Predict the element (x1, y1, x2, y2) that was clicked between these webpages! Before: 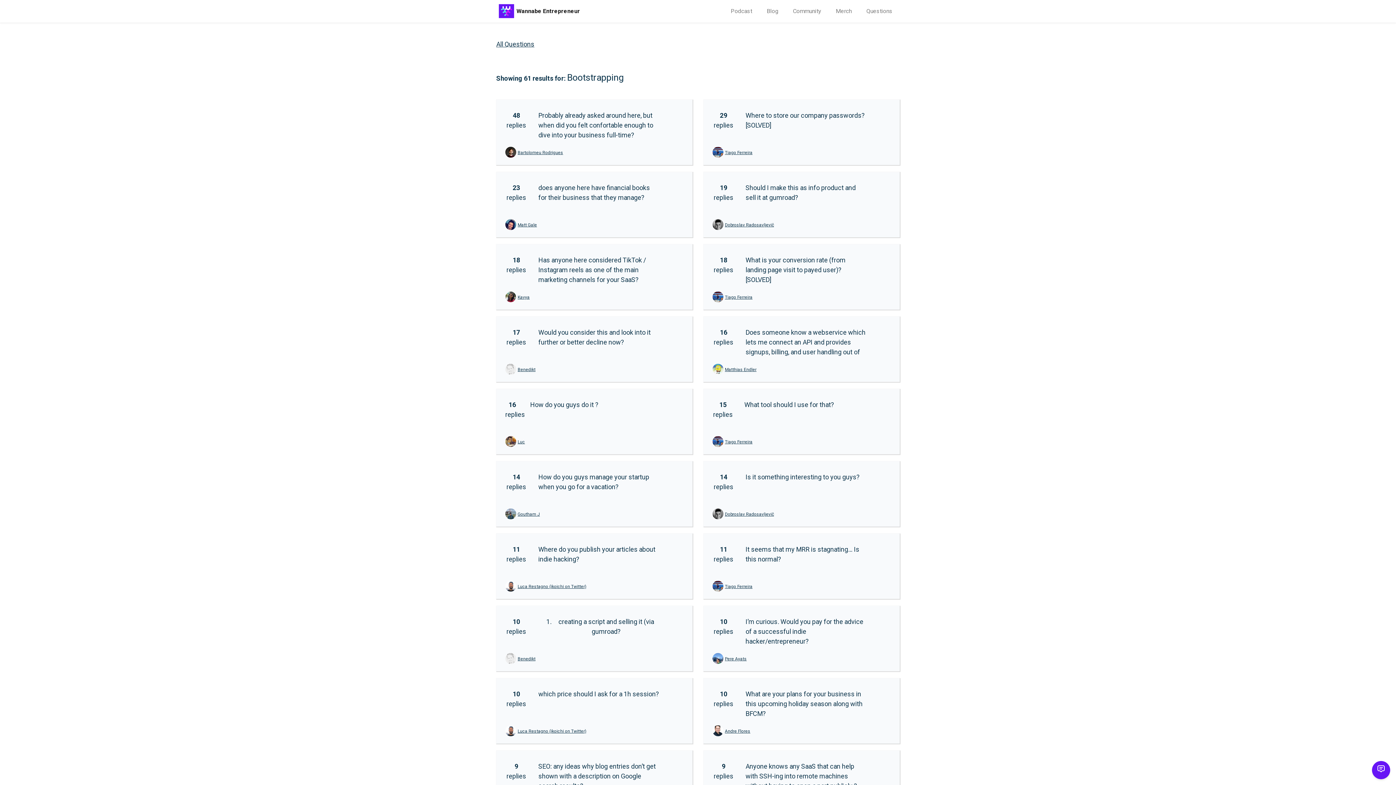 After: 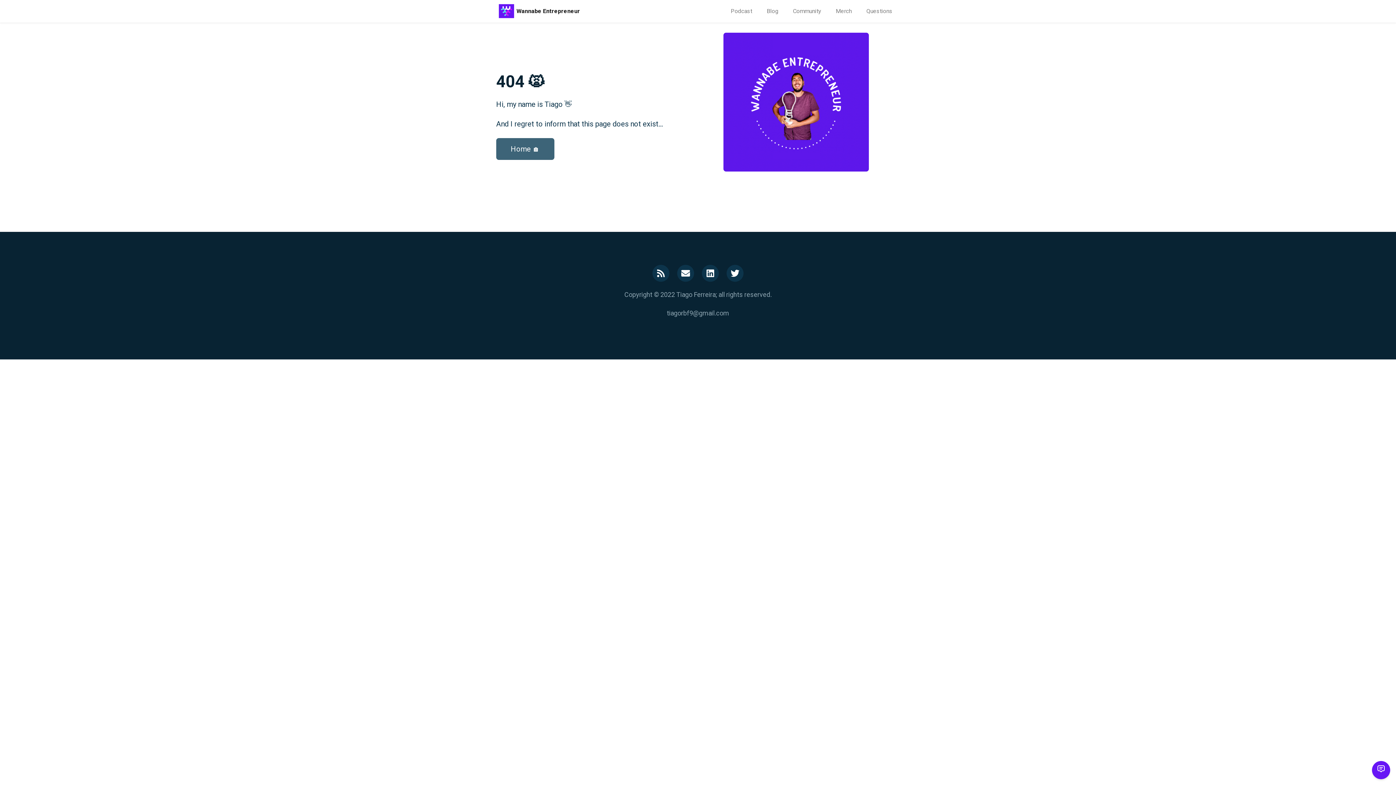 Action: bbox: (517, 222, 537, 227) label: Matt Gale